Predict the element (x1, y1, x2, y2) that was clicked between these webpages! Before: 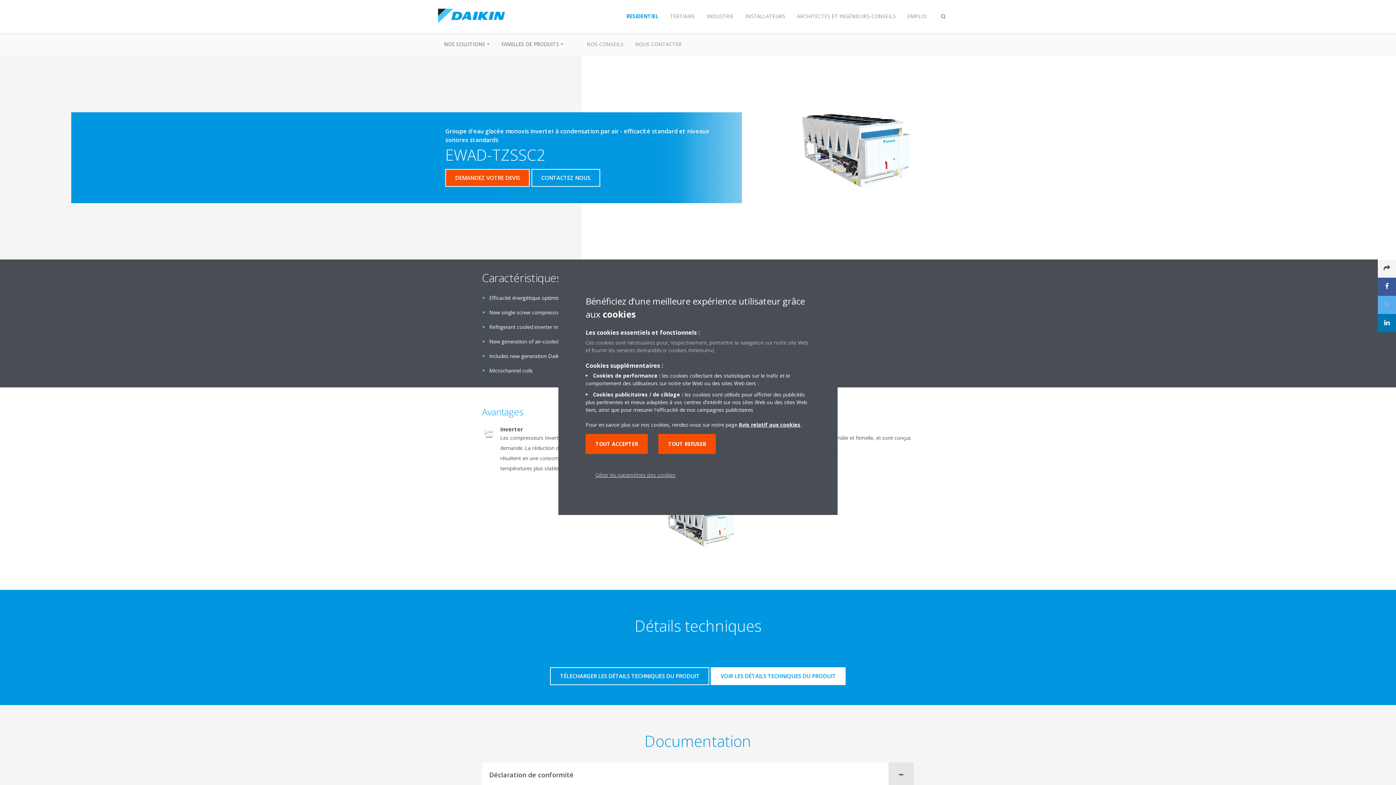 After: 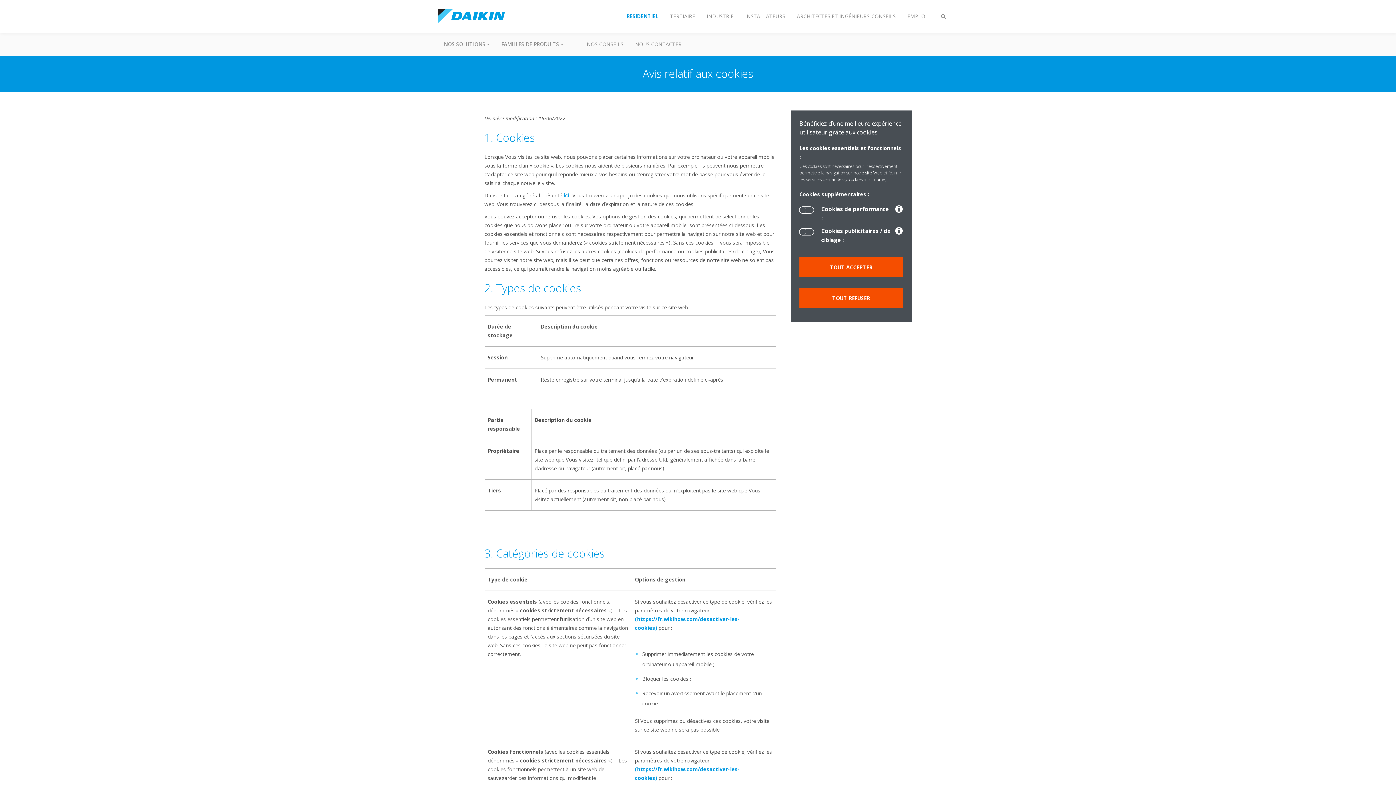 Action: bbox: (738, 421, 800, 428) label: Avis relatif aux cookies